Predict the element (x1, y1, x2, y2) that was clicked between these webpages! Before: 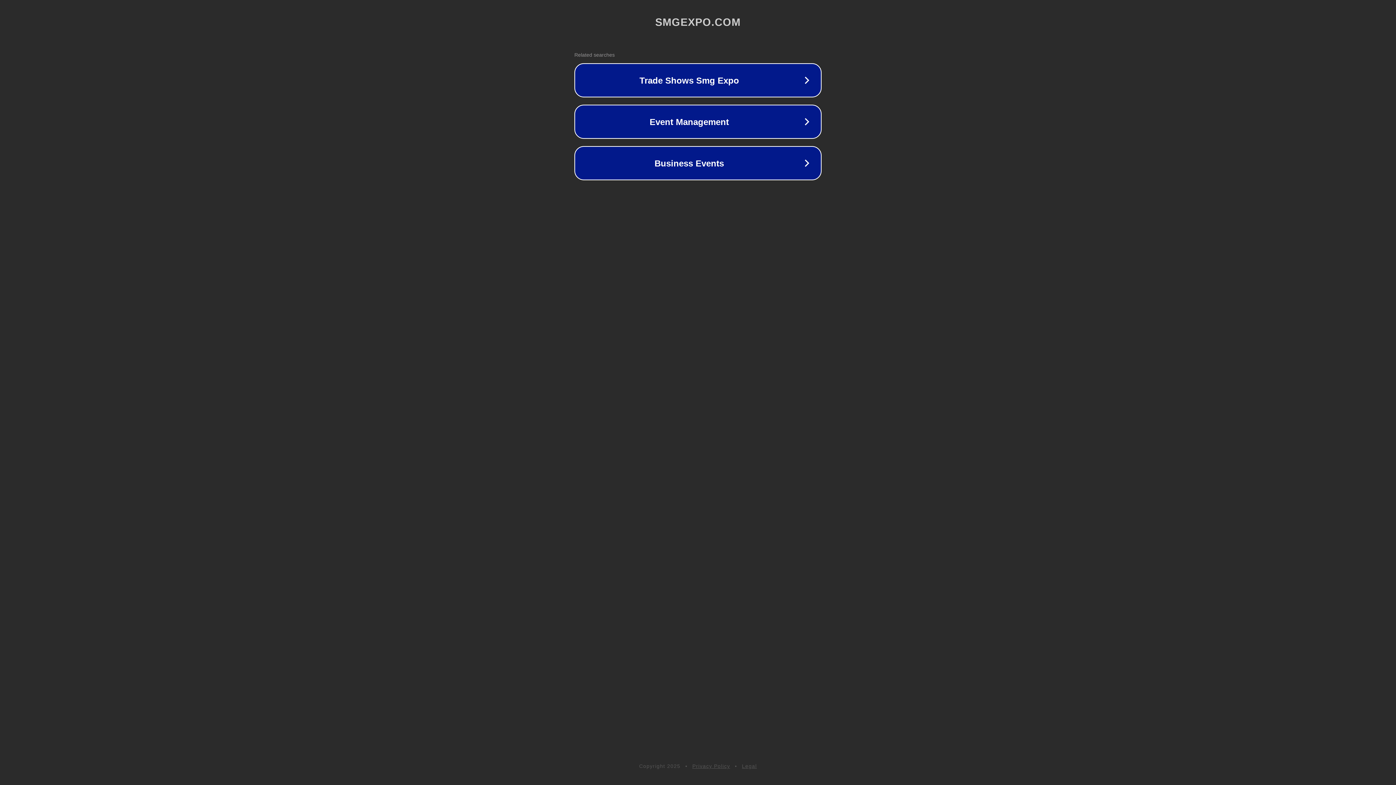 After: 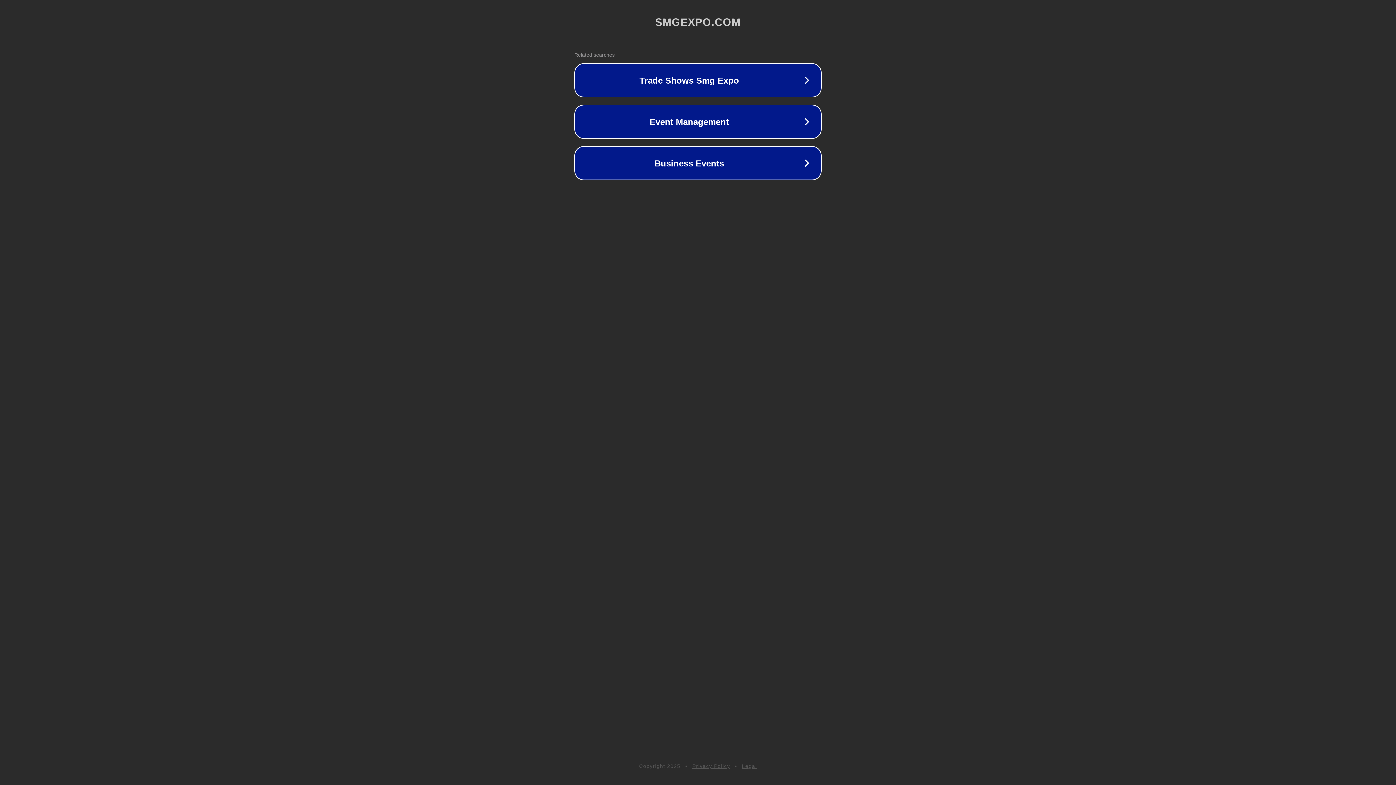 Action: label: Legal bbox: (742, 763, 757, 769)